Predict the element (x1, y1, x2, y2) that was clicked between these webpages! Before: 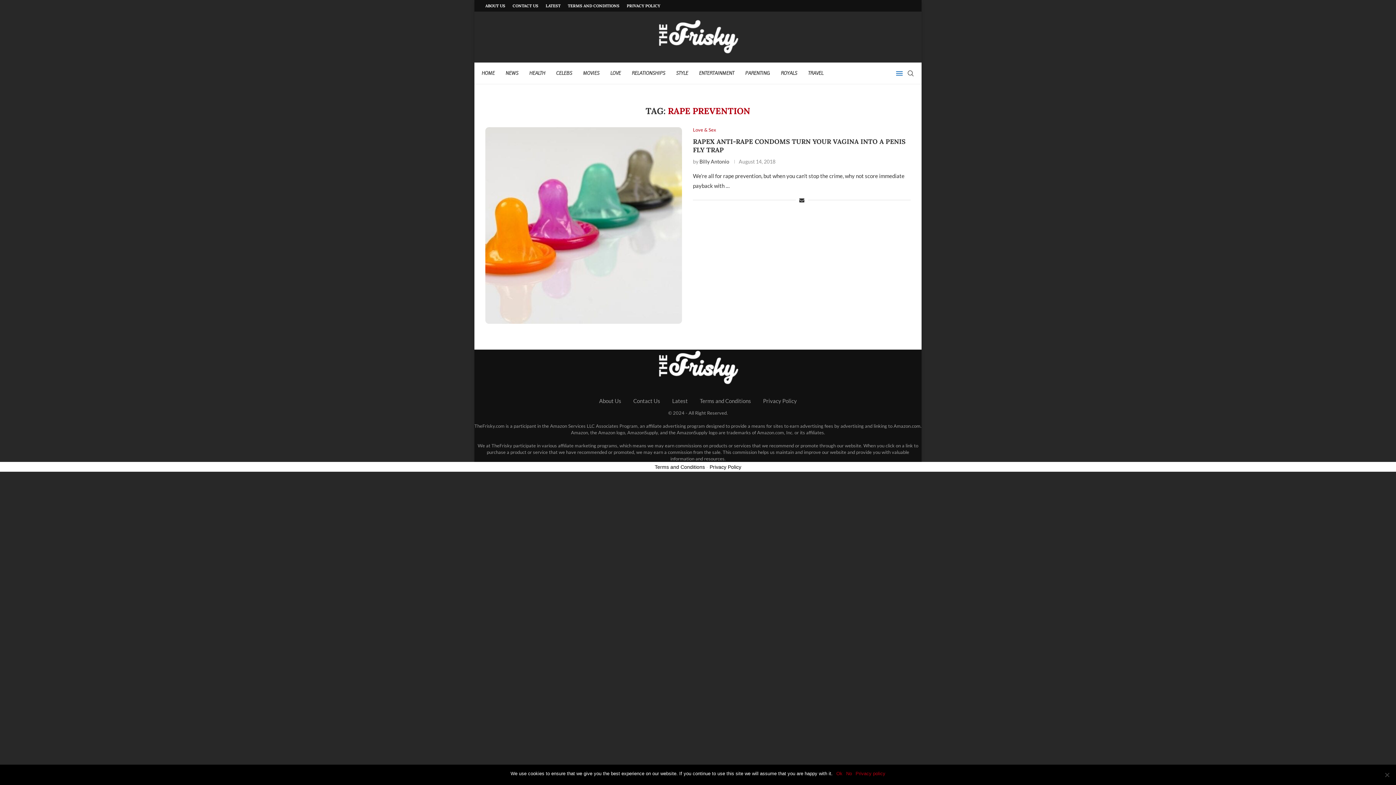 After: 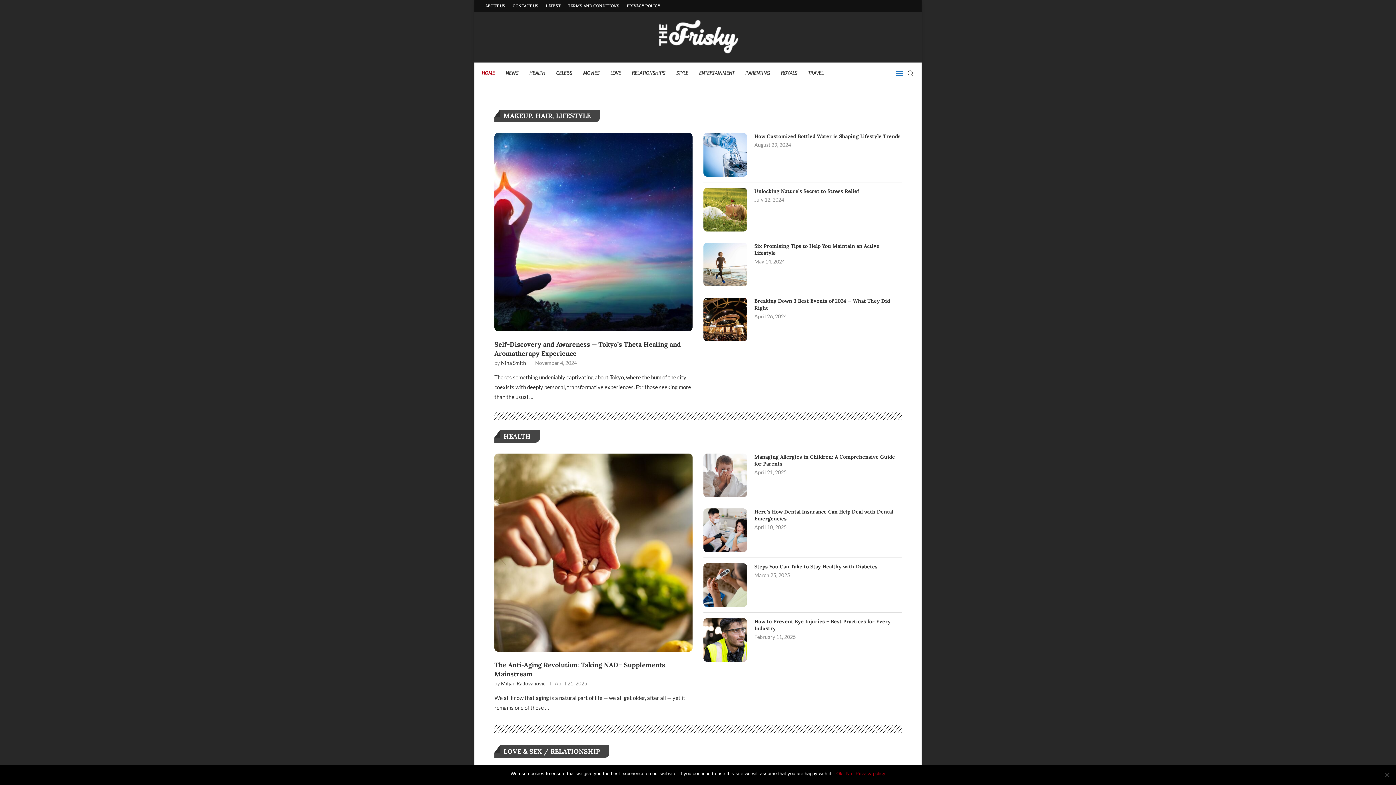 Action: bbox: (656, 18, 739, 55)